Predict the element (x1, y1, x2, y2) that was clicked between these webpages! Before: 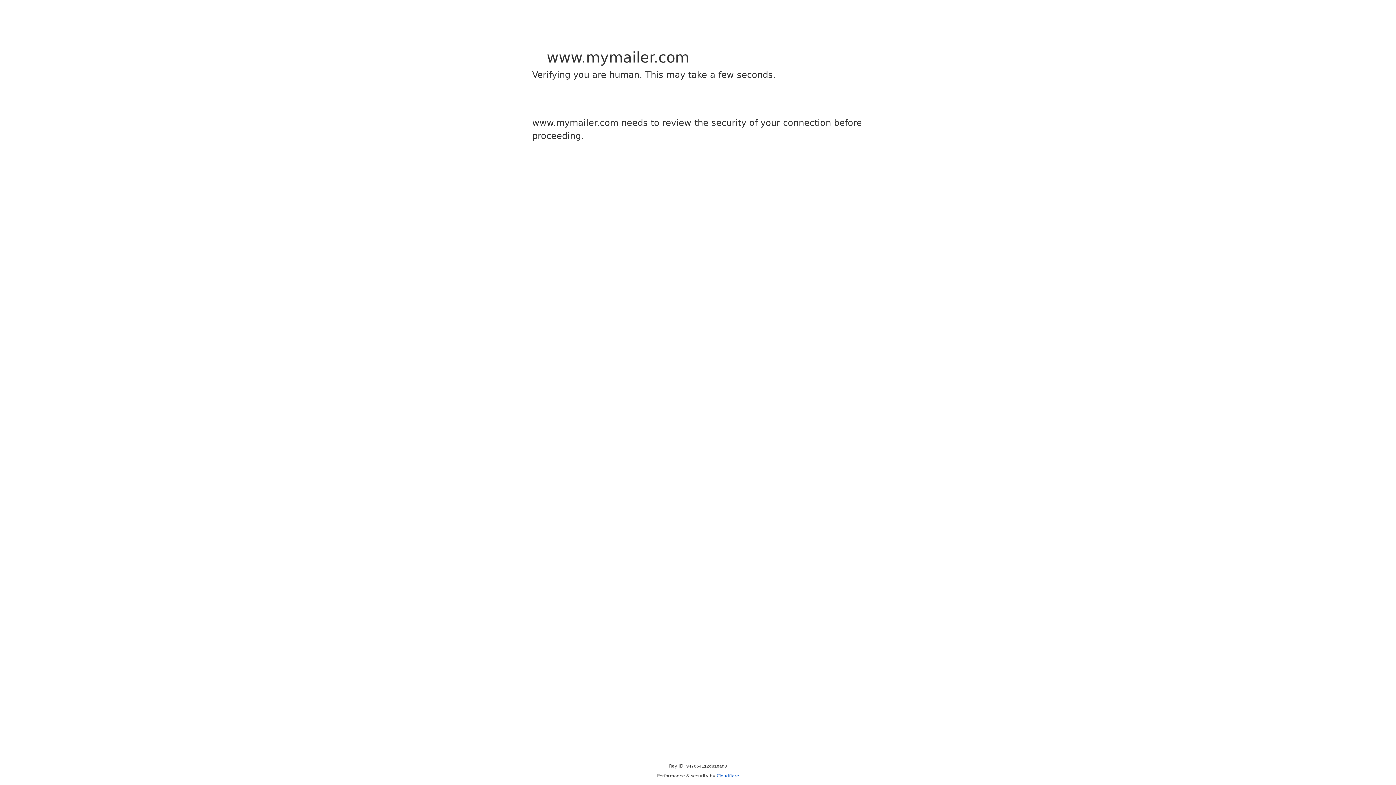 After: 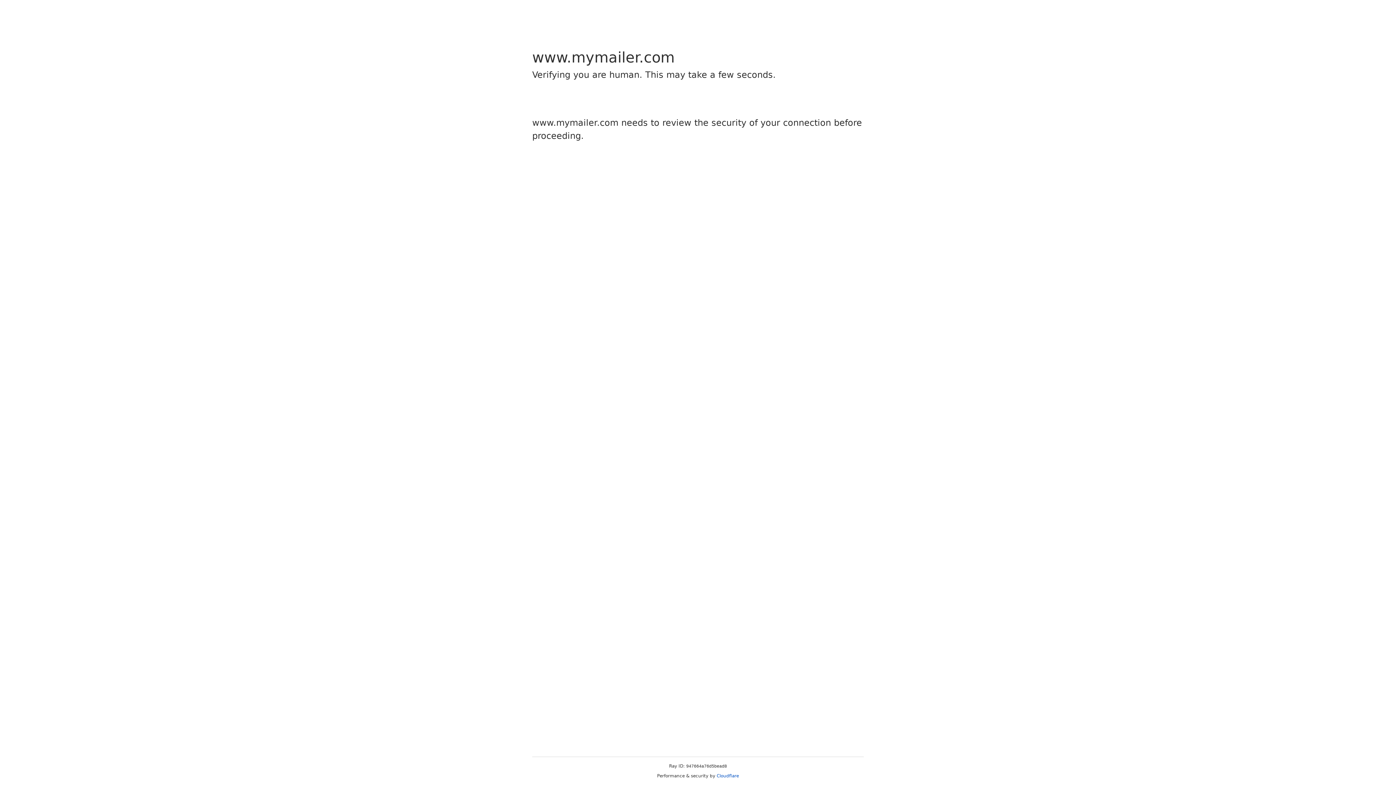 Action: bbox: (716, 773, 739, 778) label: Cloudflare